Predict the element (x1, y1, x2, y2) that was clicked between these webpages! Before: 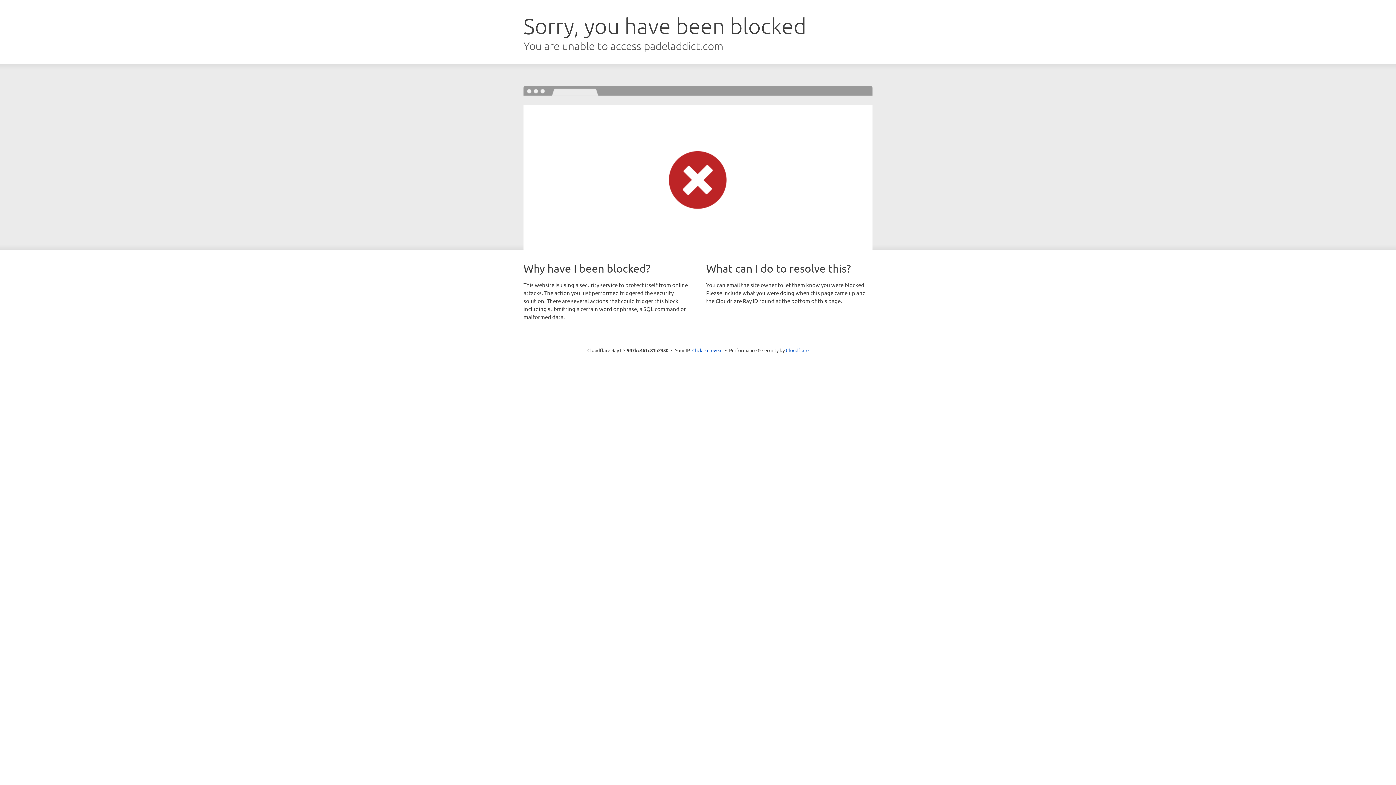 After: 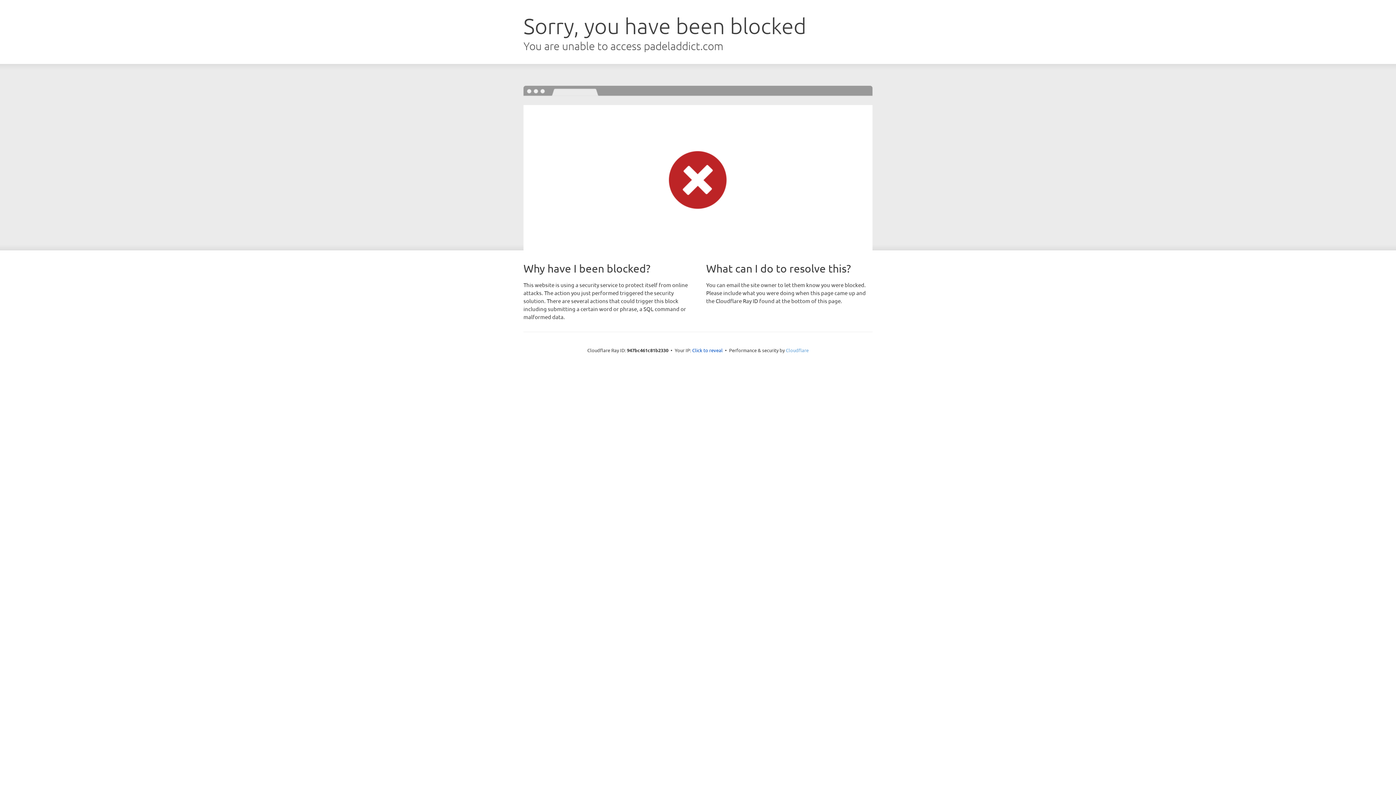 Action: label: Cloudflare bbox: (786, 347, 808, 353)